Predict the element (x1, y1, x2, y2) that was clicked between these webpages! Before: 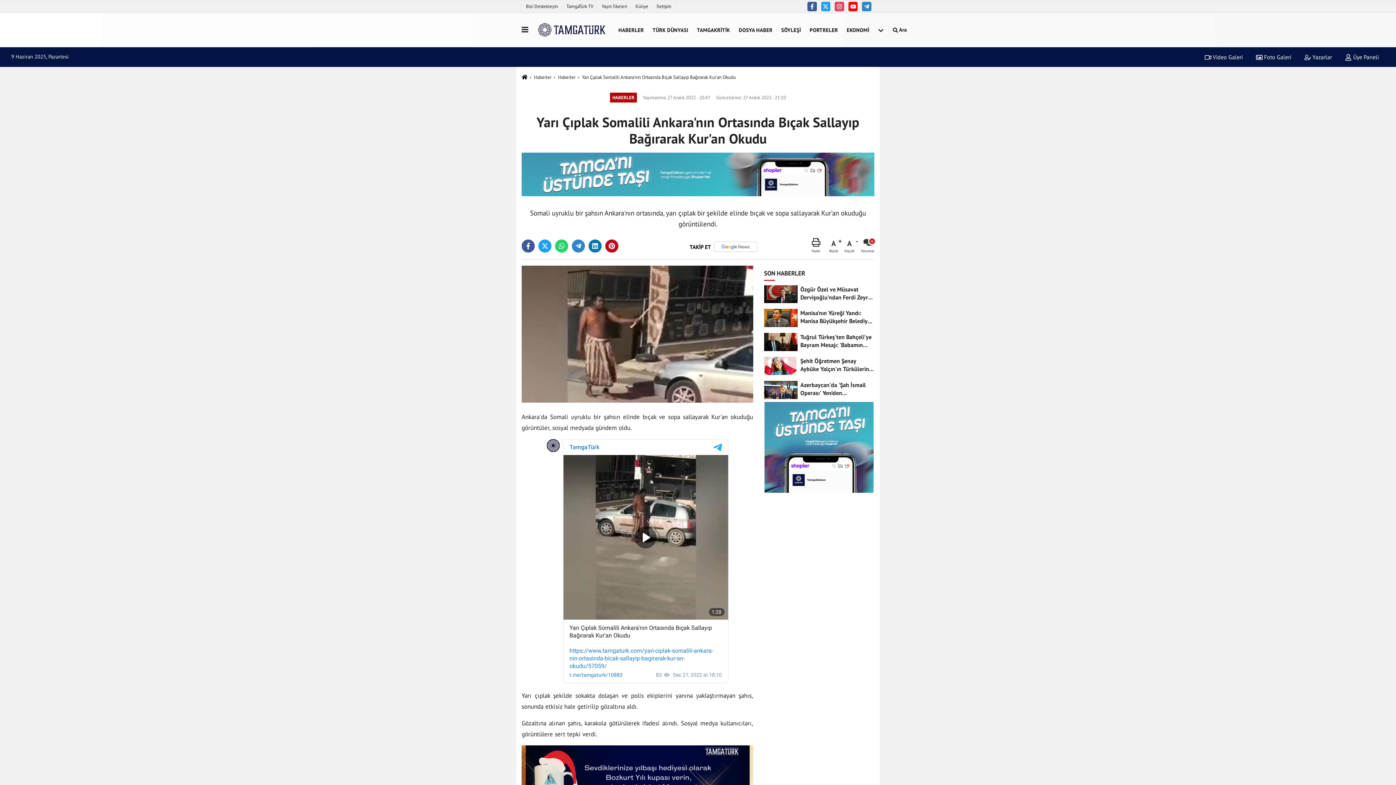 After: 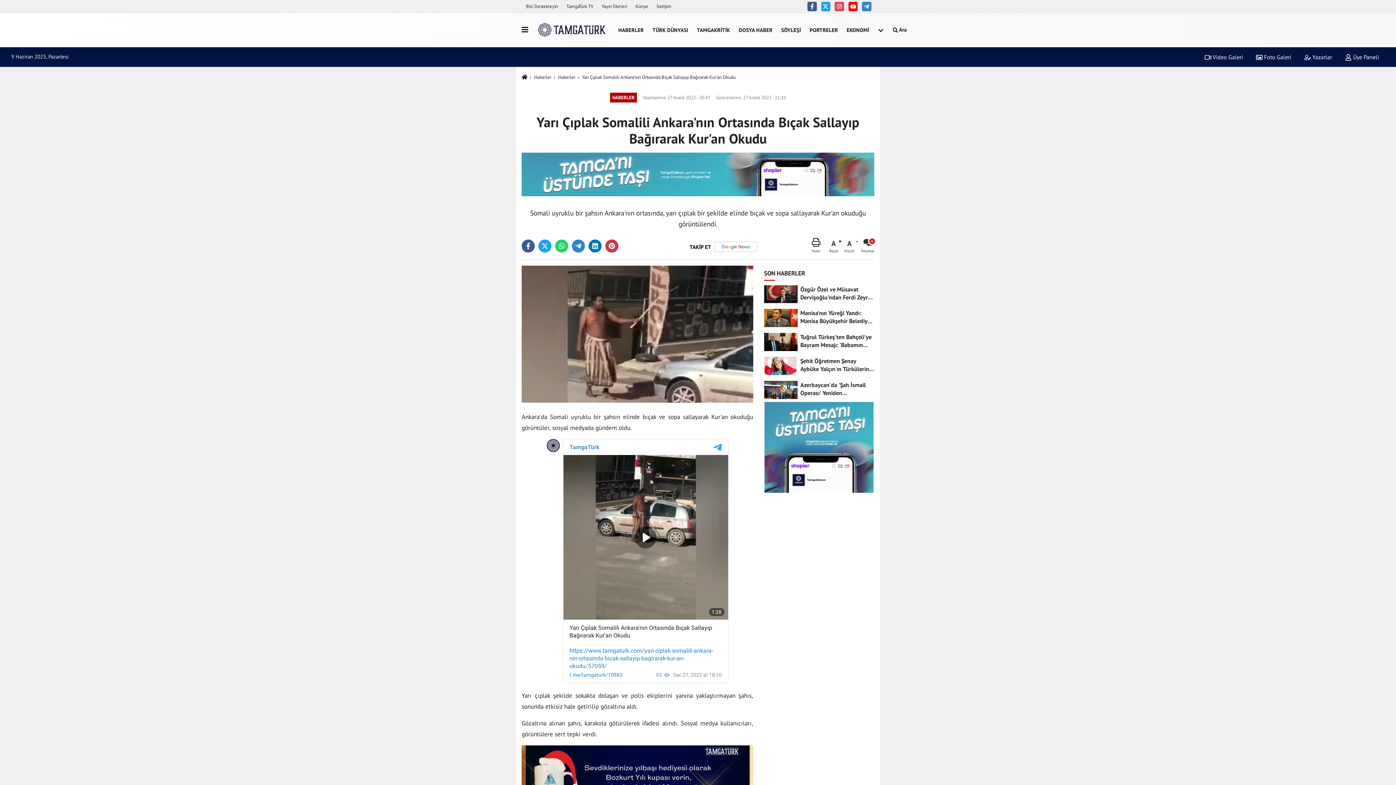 Action: bbox: (605, 239, 618, 252)